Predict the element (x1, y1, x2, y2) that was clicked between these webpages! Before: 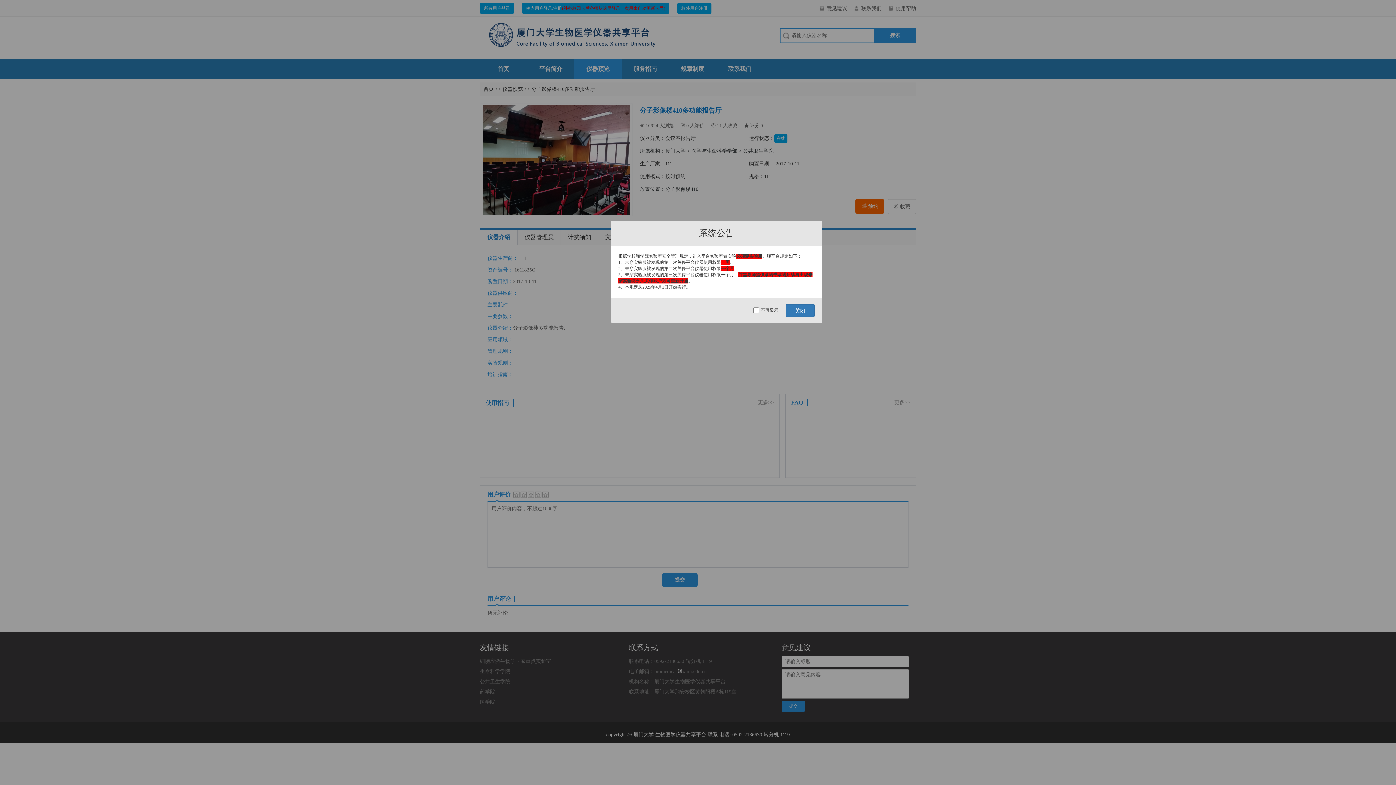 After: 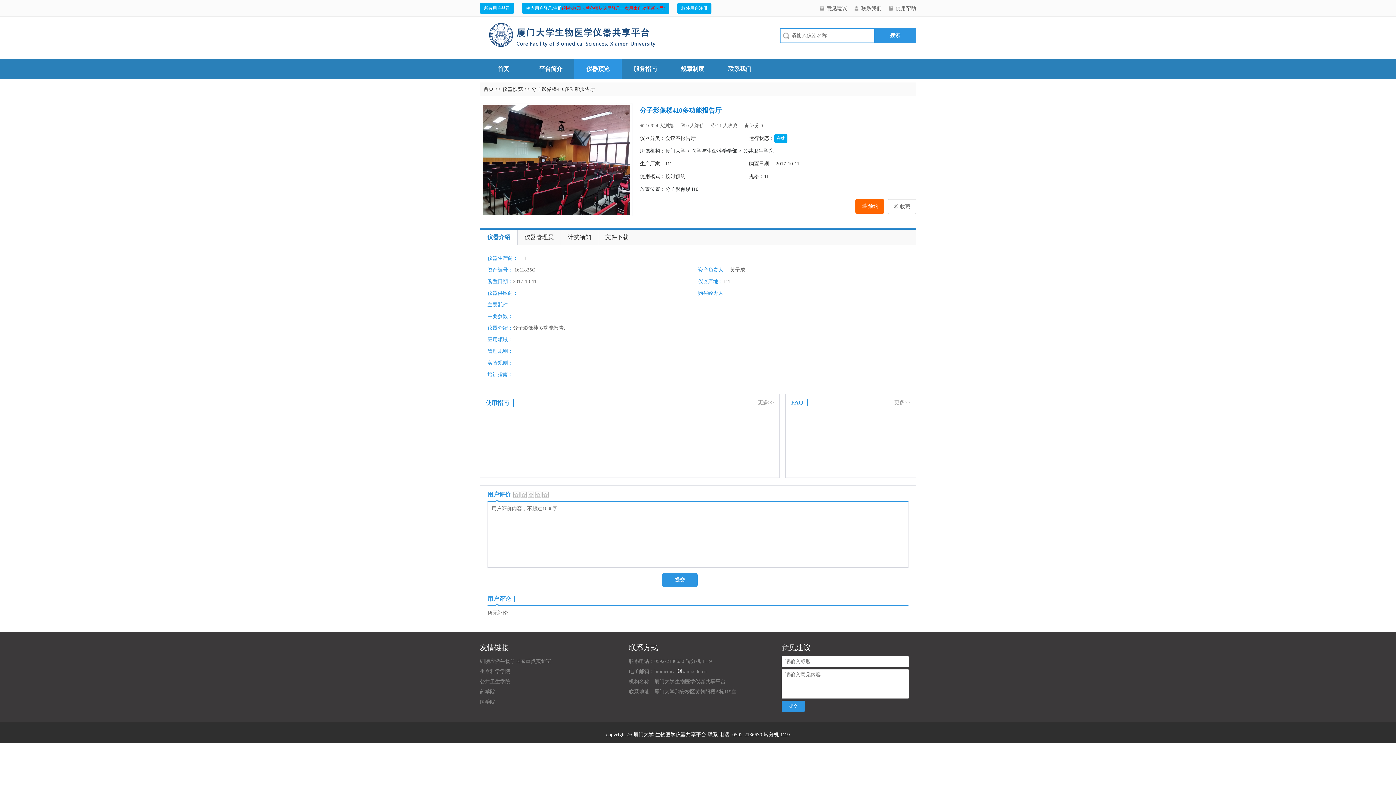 Action: label: 关闭 bbox: (785, 304, 814, 317)